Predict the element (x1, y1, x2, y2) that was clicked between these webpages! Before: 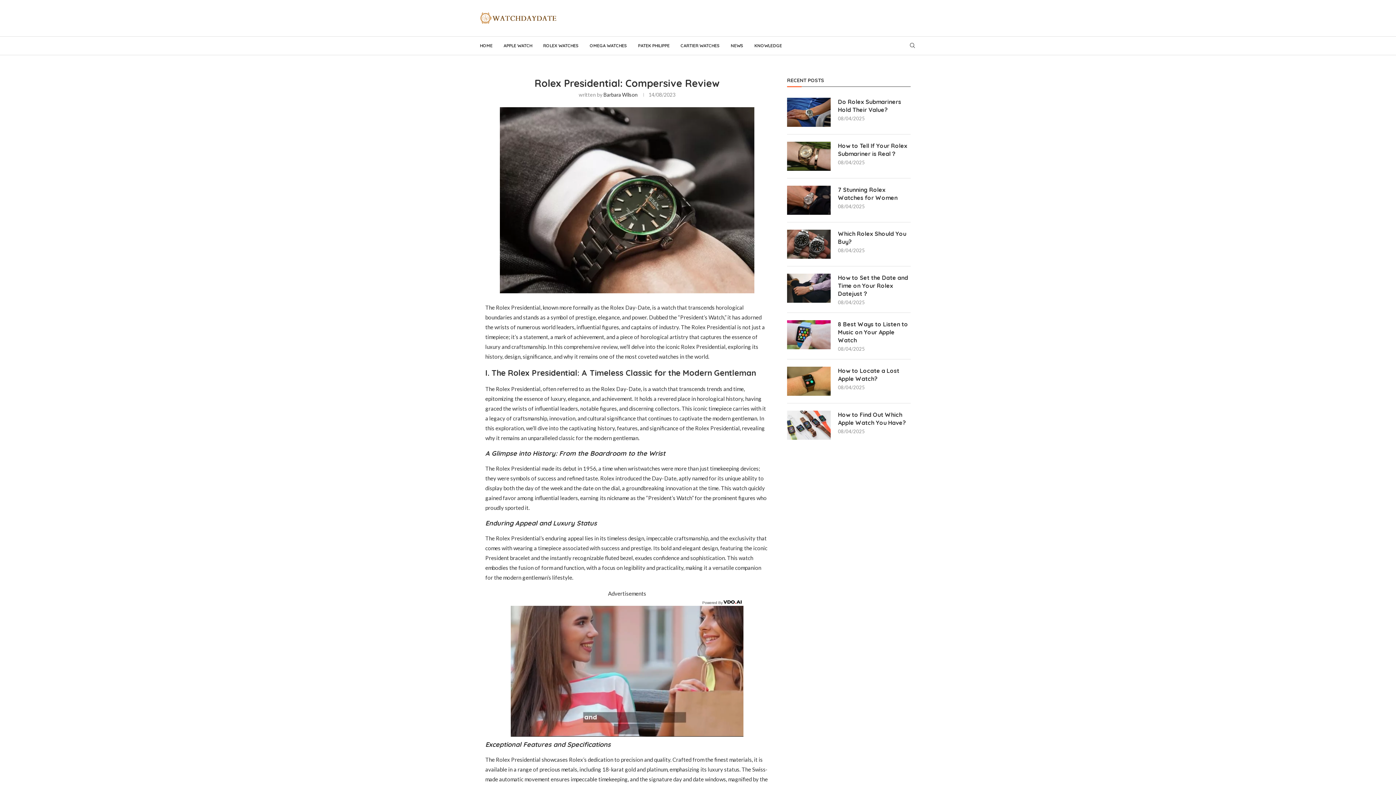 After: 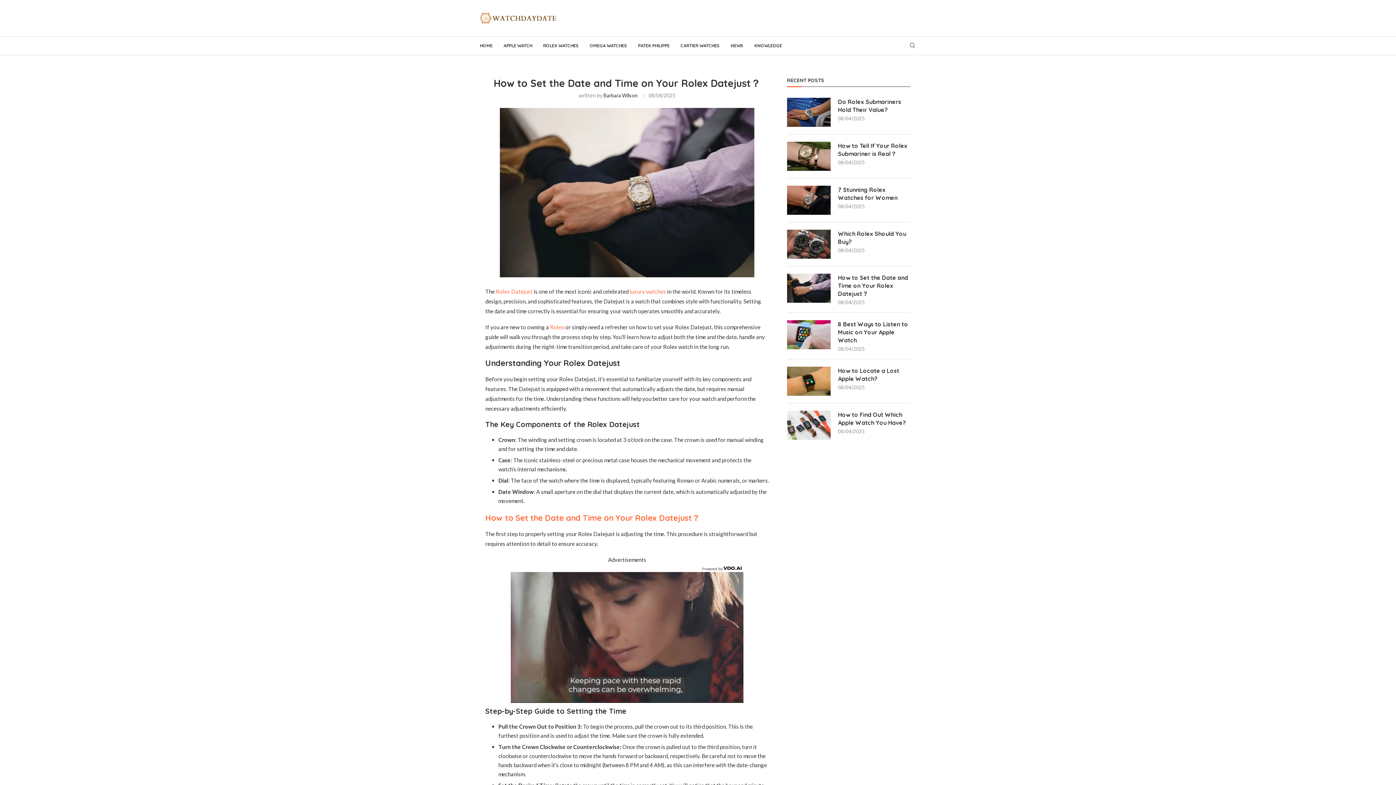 Action: label: How to Set the Date and Time on Your Rolex Datejust？ bbox: (838, 273, 910, 297)